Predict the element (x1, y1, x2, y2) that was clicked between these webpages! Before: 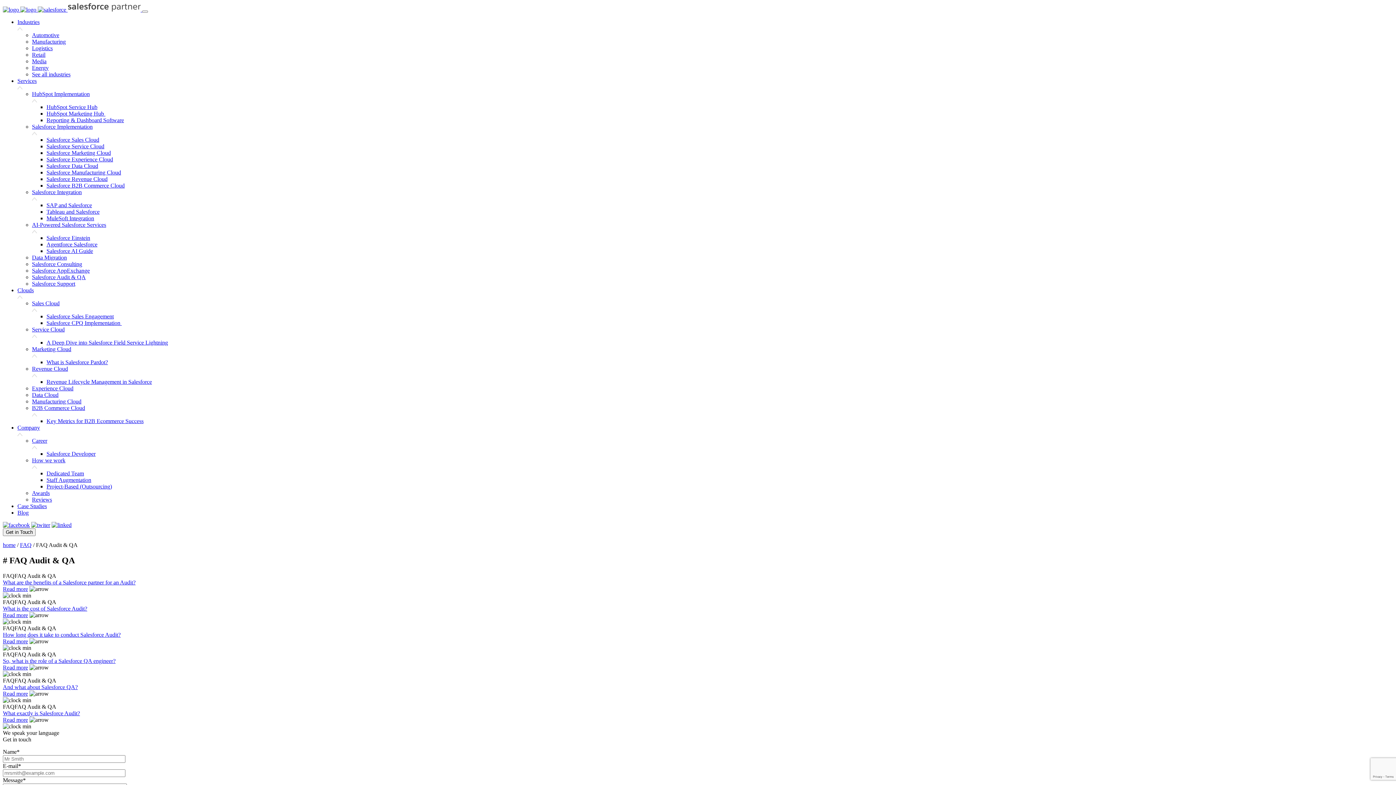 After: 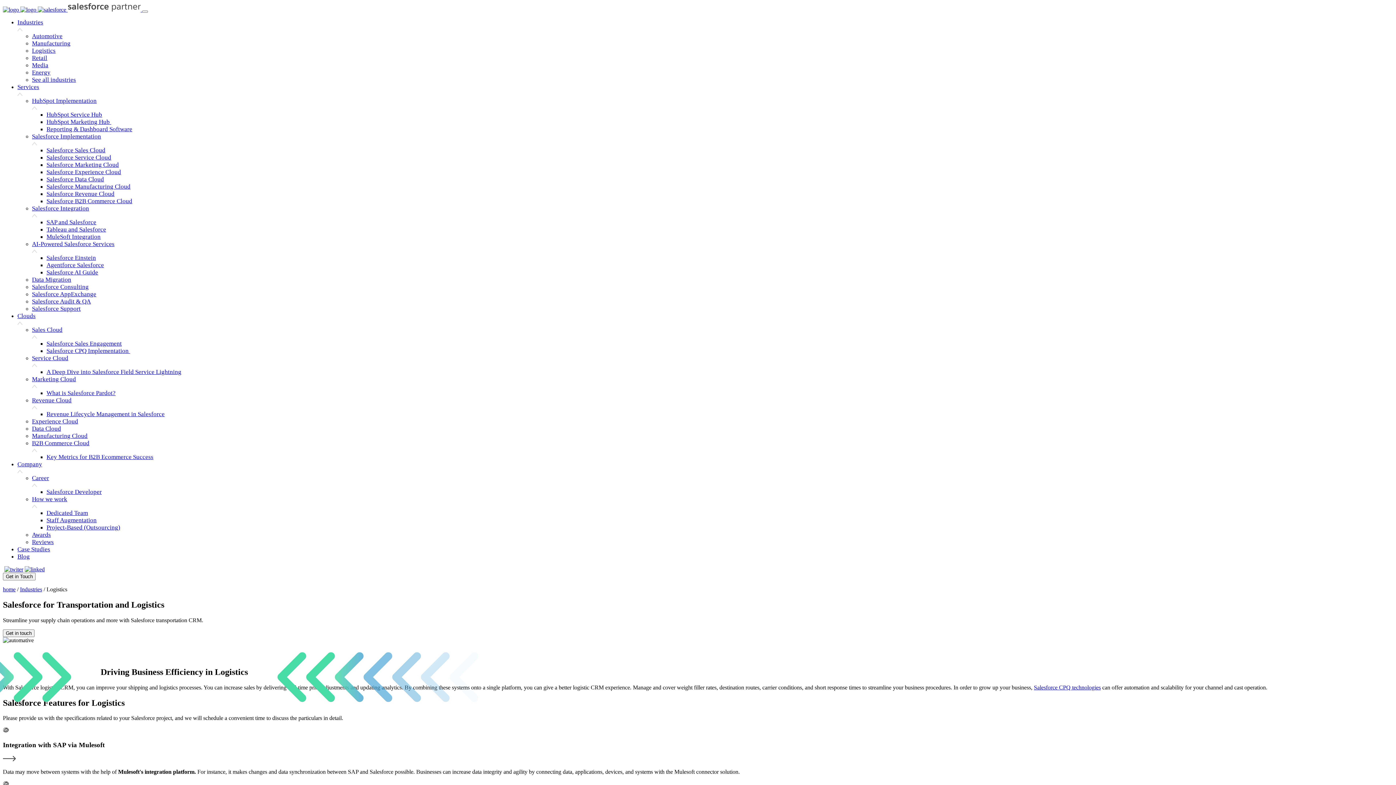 Action: bbox: (32, 45, 52, 51) label: Logistics